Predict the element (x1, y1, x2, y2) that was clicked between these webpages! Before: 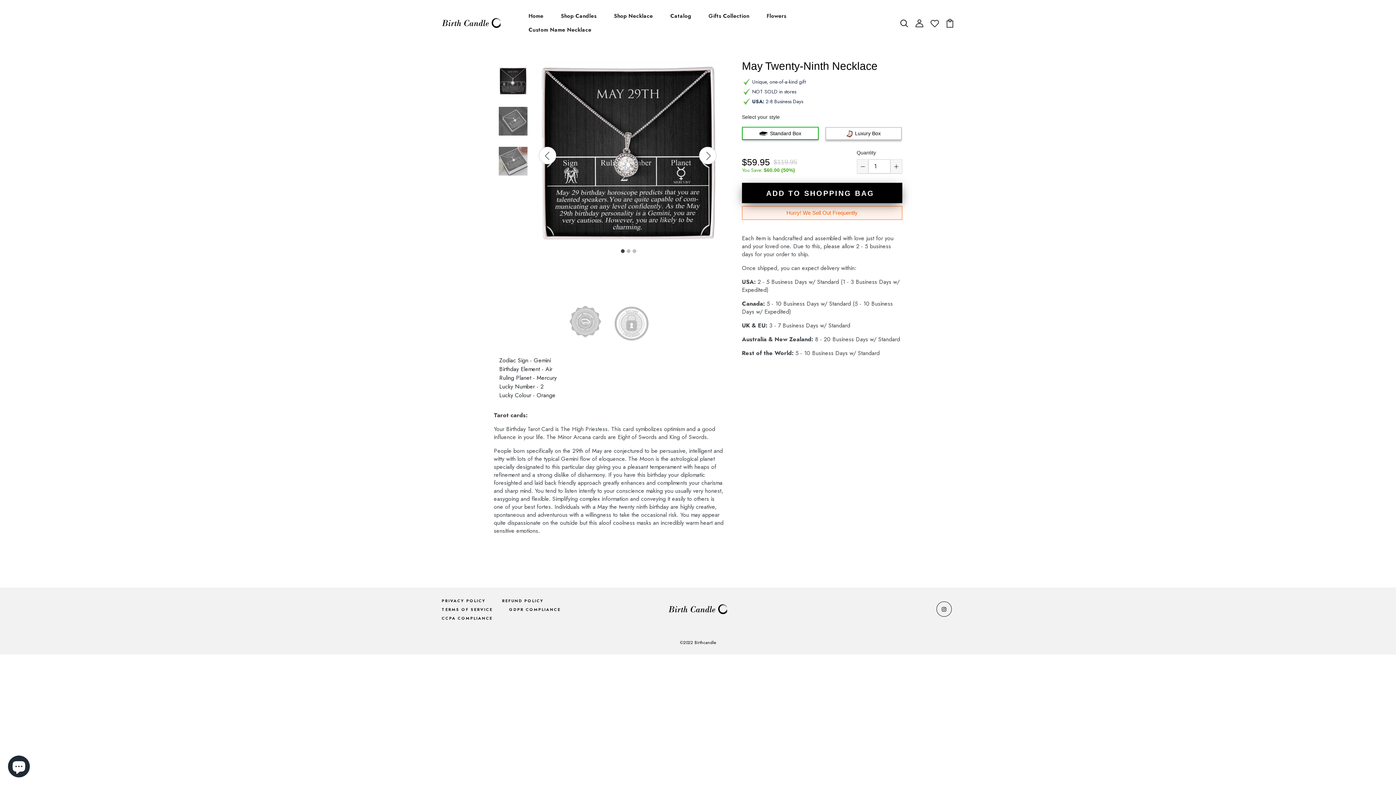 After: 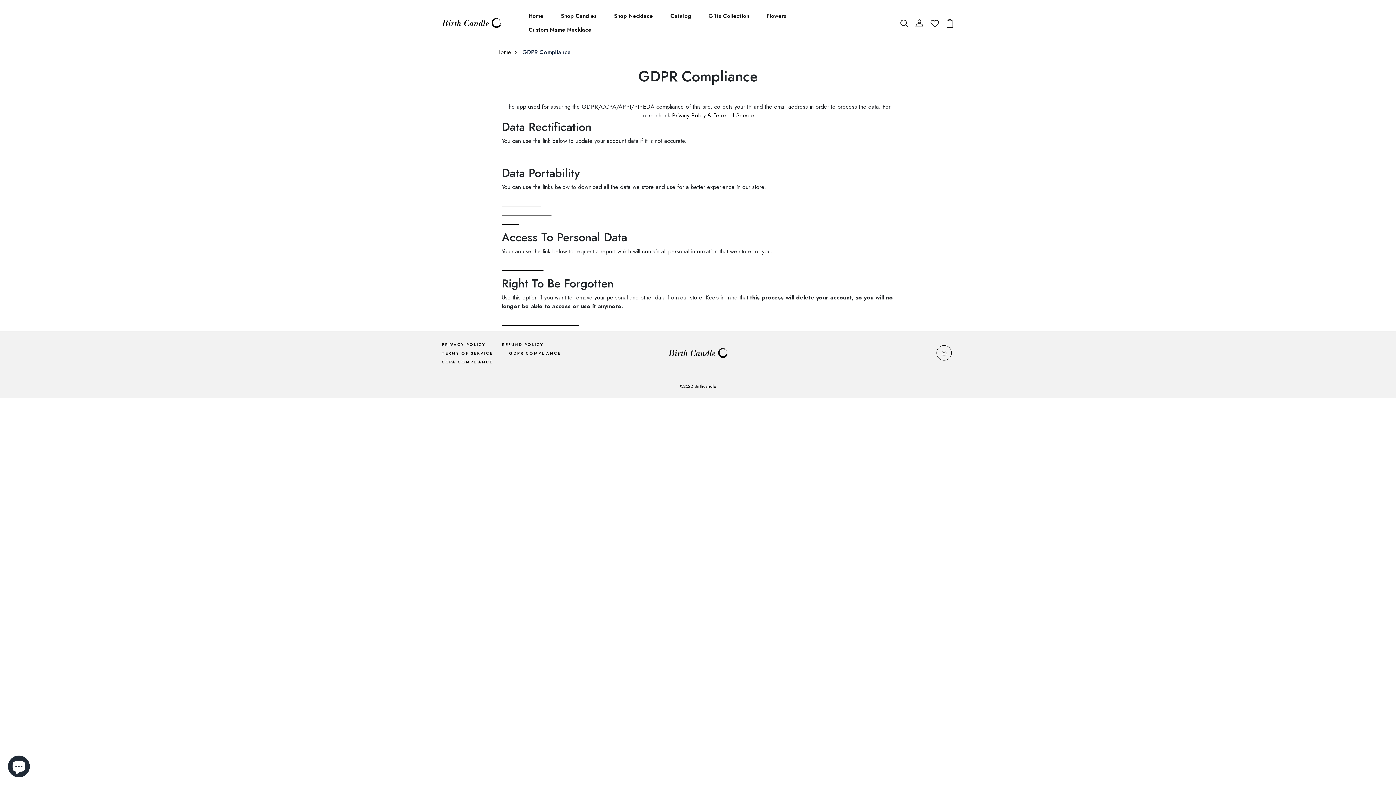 Action: bbox: (509, 606, 560, 612) label: GDPR COMPLIANCE